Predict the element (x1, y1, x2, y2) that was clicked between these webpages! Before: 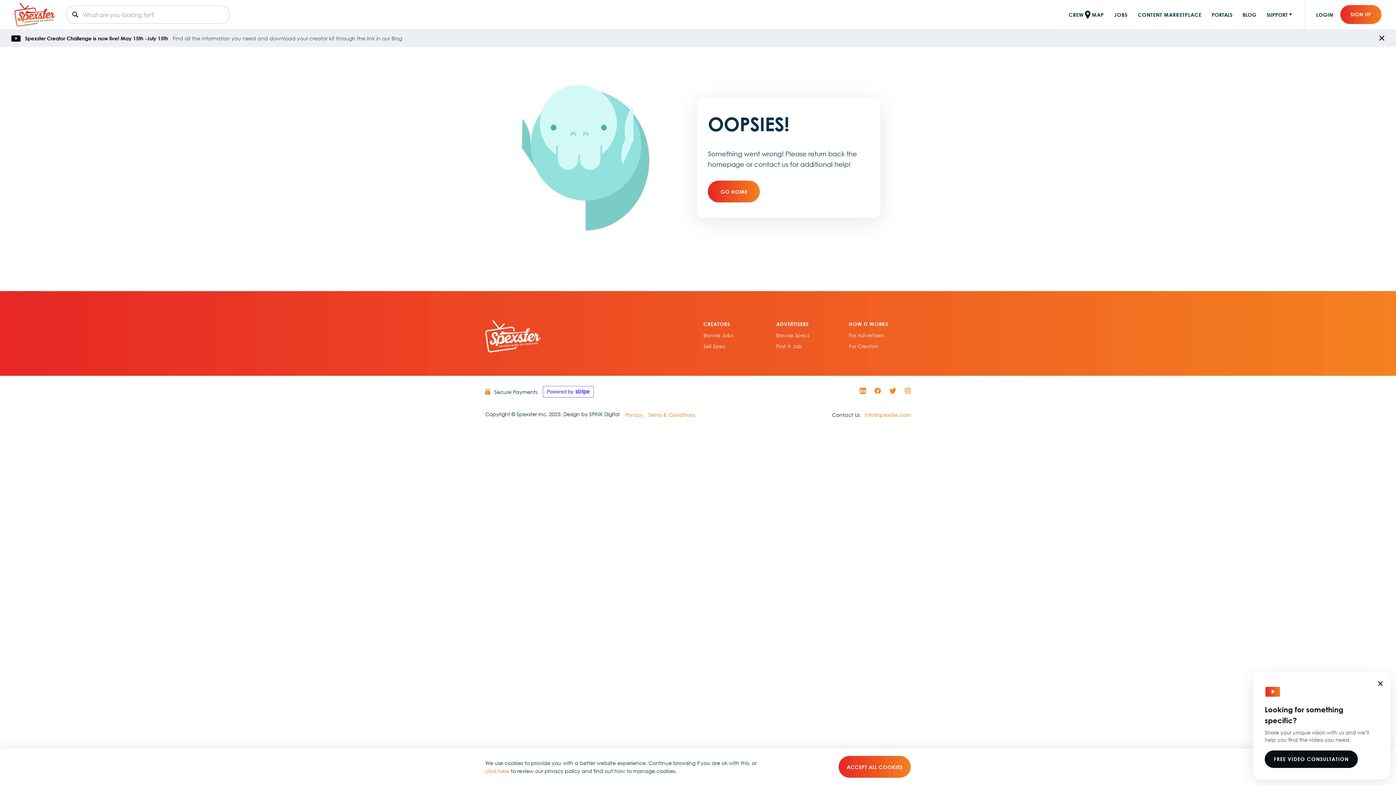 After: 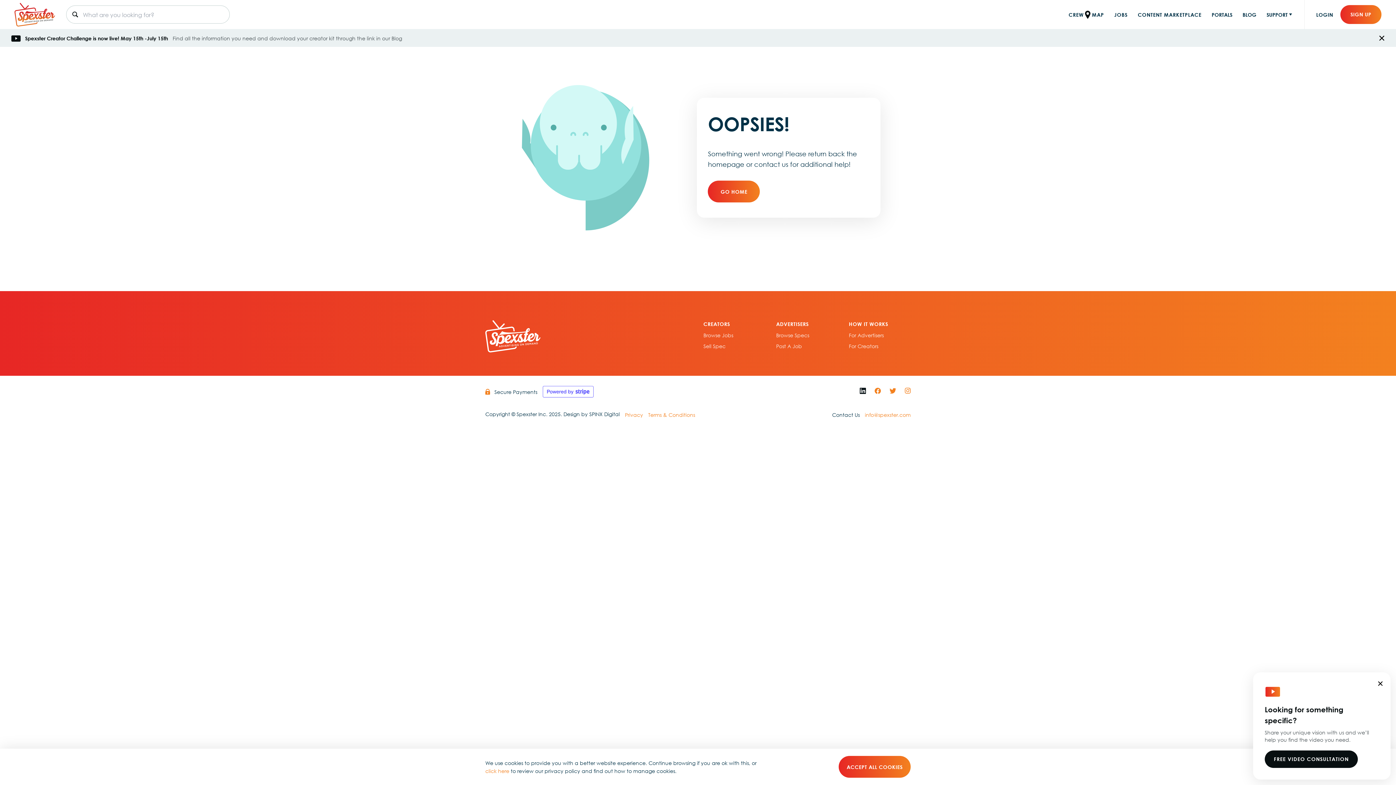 Action: bbox: (860, 386, 866, 393)